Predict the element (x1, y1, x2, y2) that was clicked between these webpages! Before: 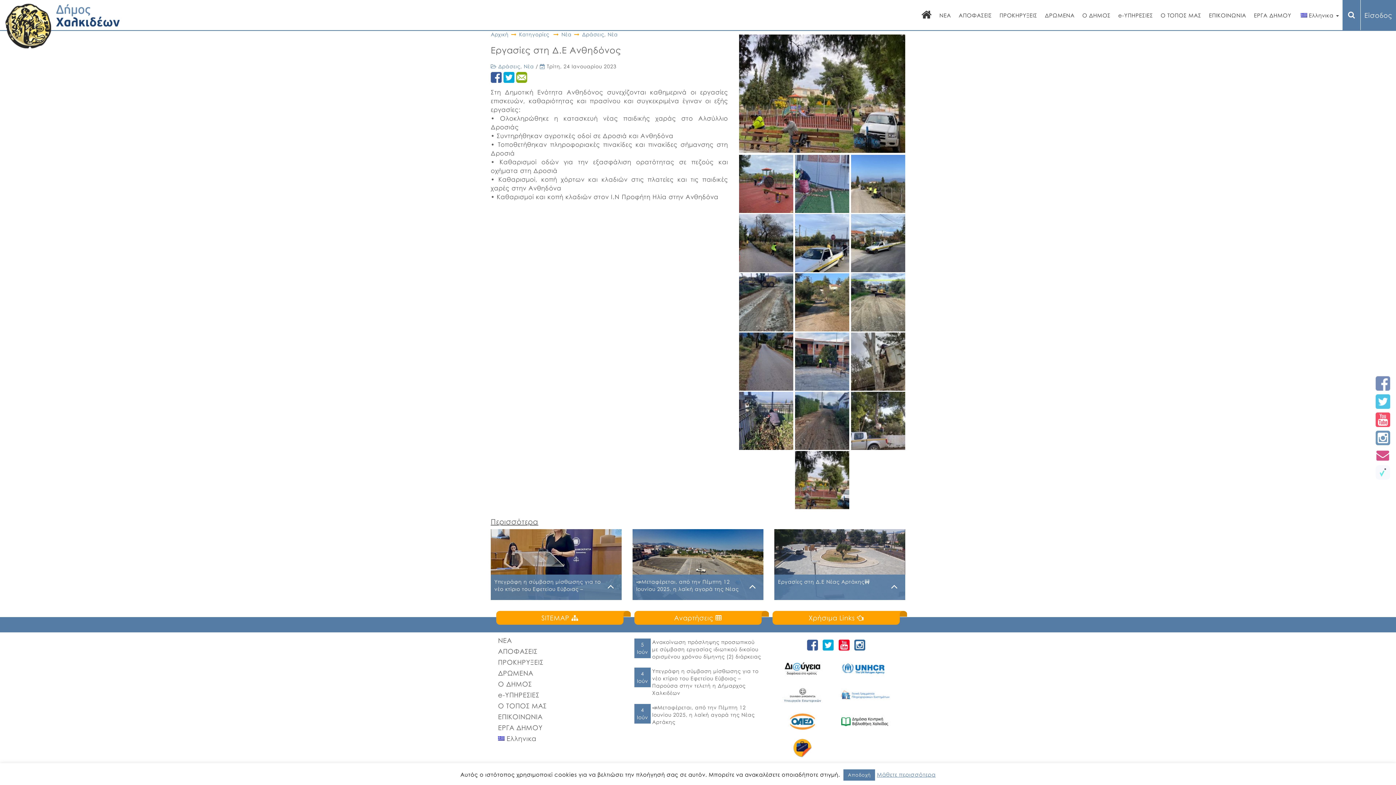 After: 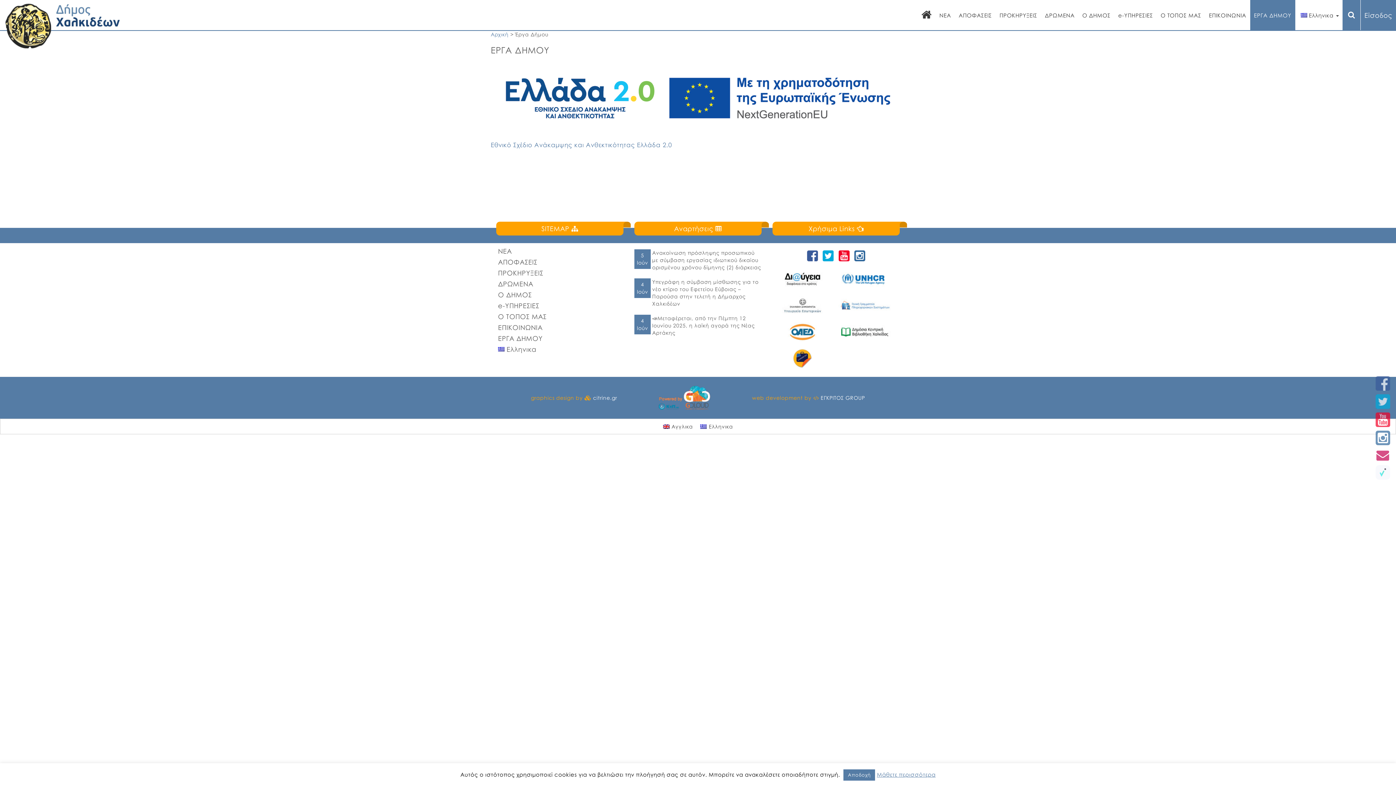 Action: label: ΕΡΓΑ ΔΗΜΟΥ bbox: (498, 724, 542, 732)